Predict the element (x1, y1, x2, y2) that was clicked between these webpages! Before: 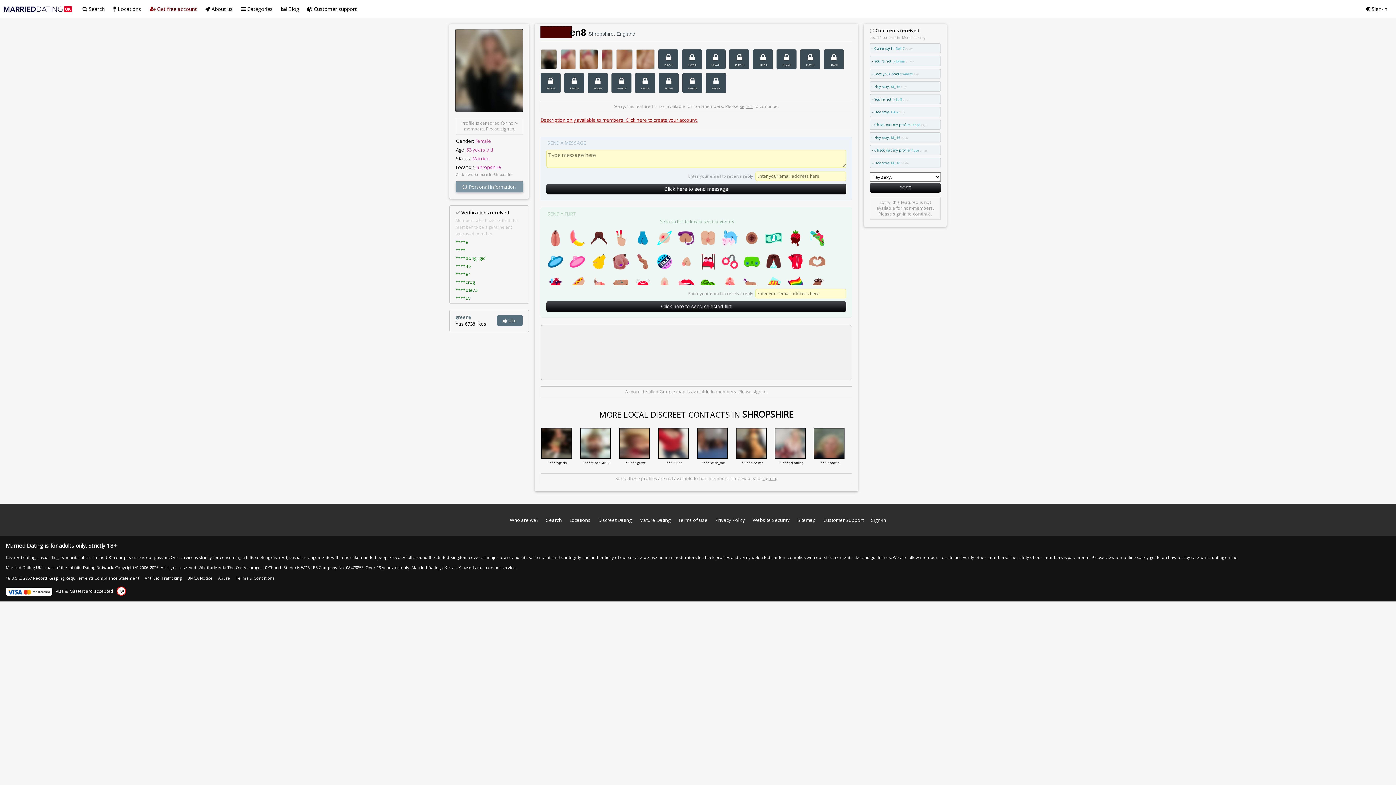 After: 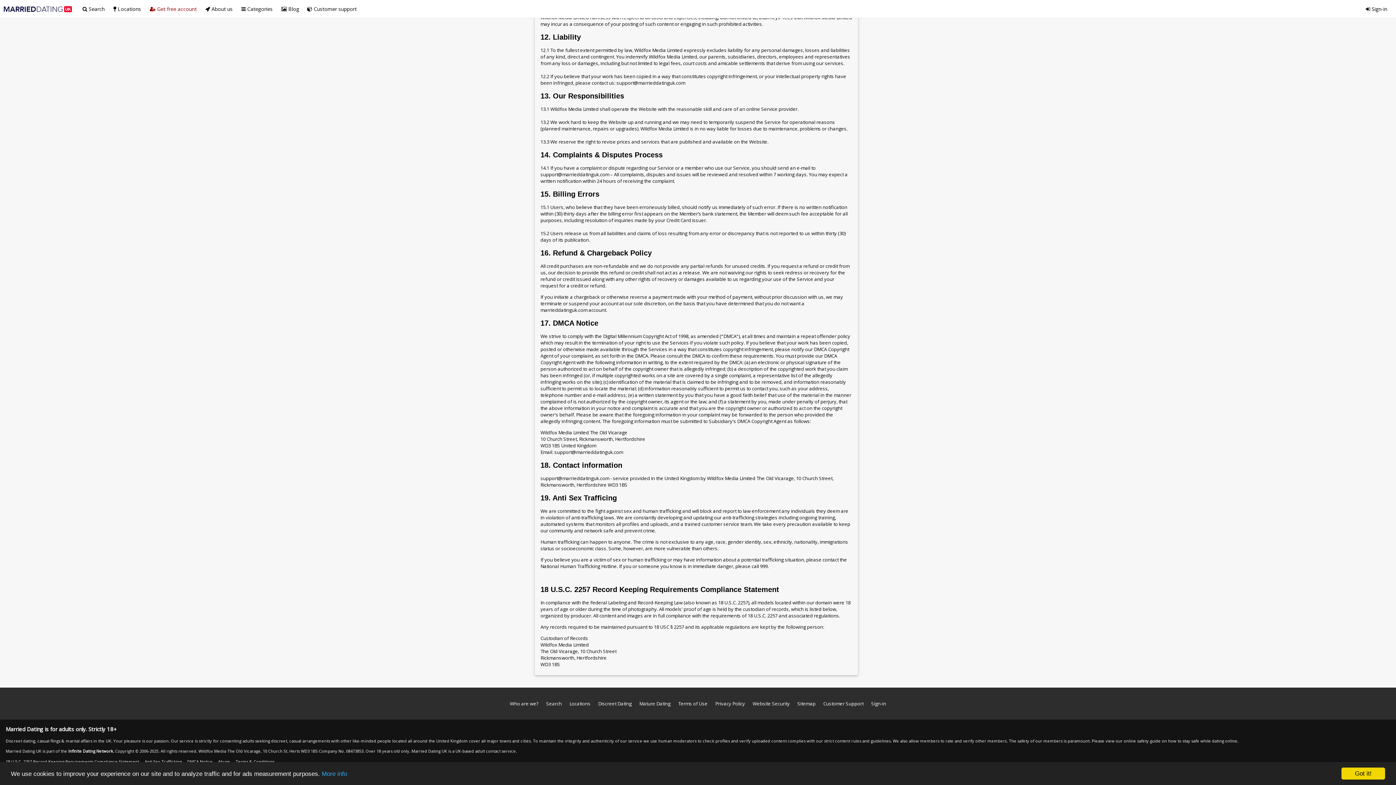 Action: label: Anti Sex Trafficking bbox: (144, 575, 181, 580)